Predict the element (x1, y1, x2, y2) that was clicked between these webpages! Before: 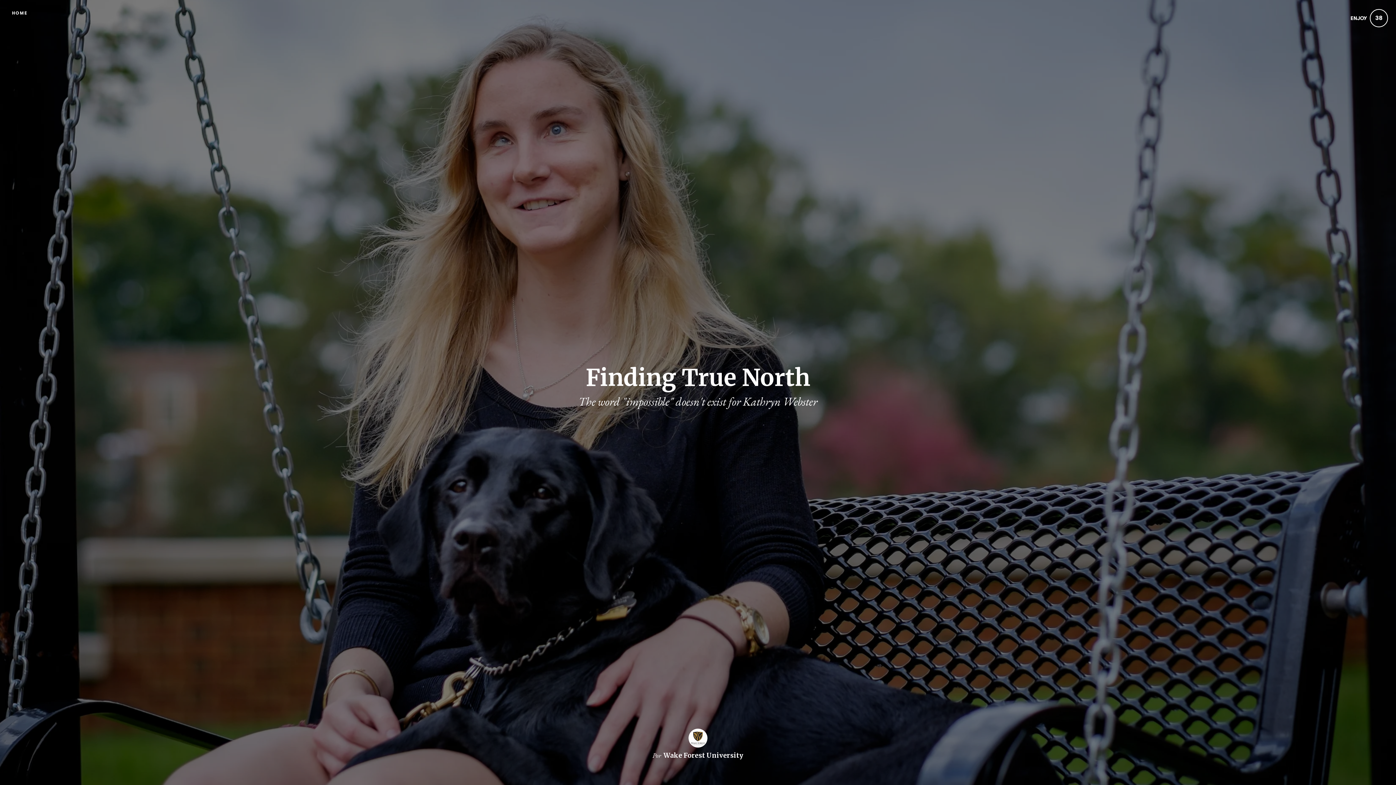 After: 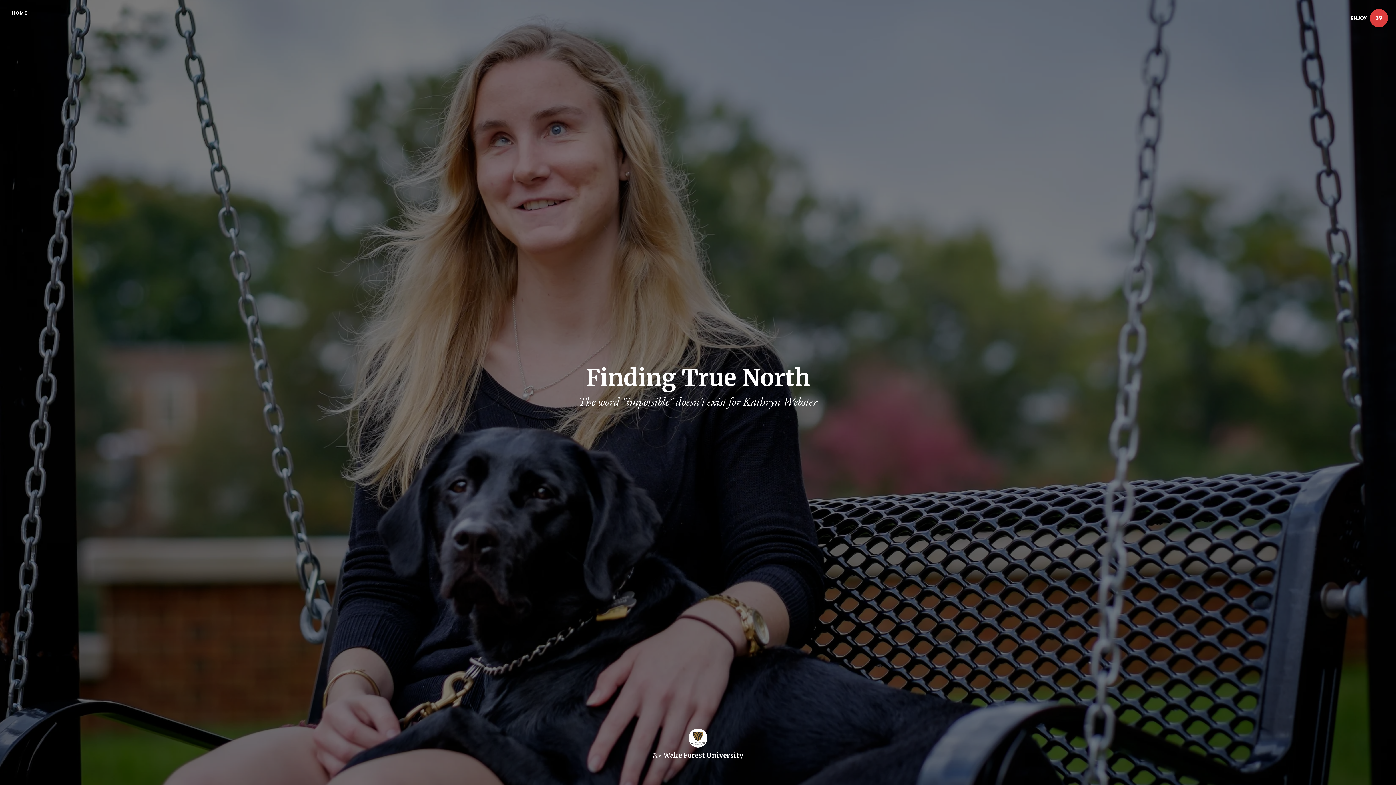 Action: label: ENJOY
38 bbox: (1348, 8, 1390, 27)